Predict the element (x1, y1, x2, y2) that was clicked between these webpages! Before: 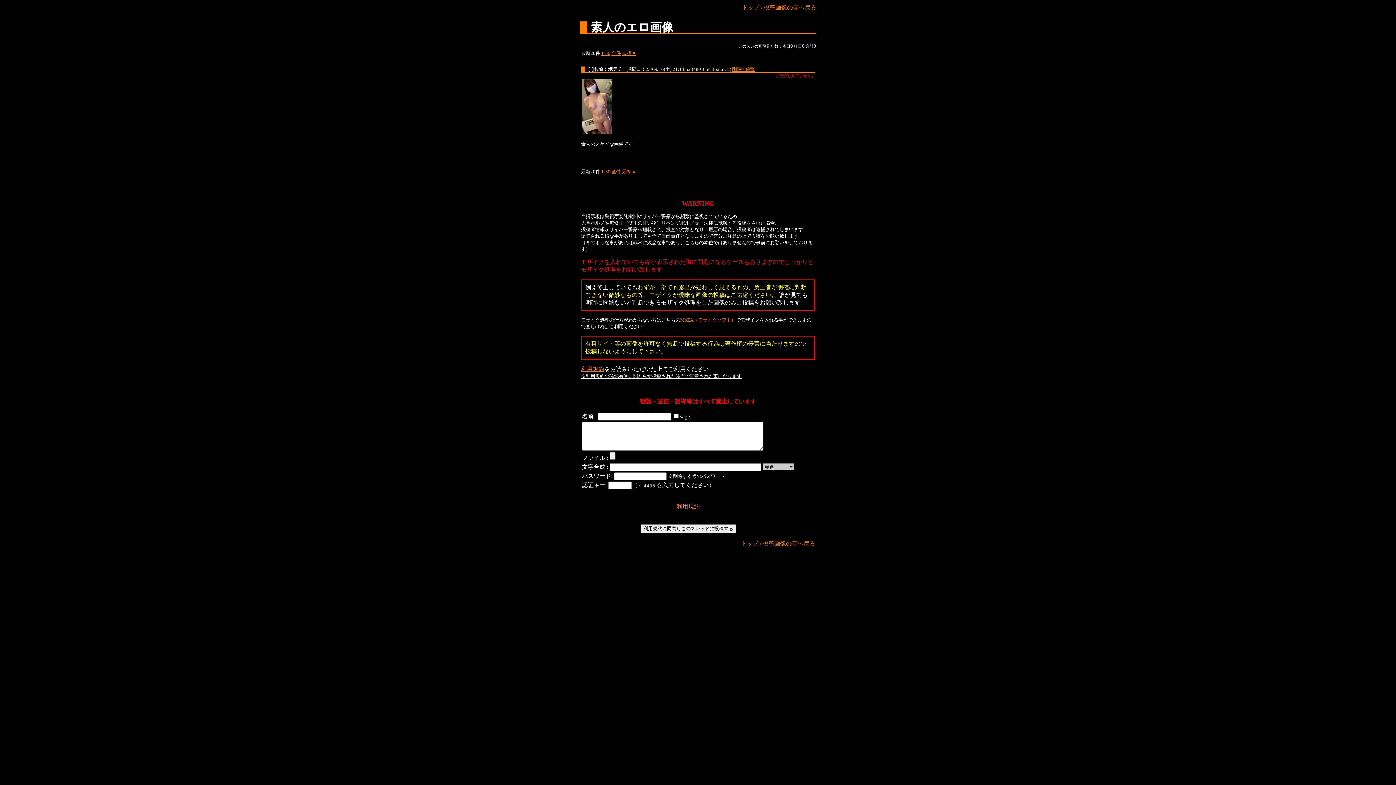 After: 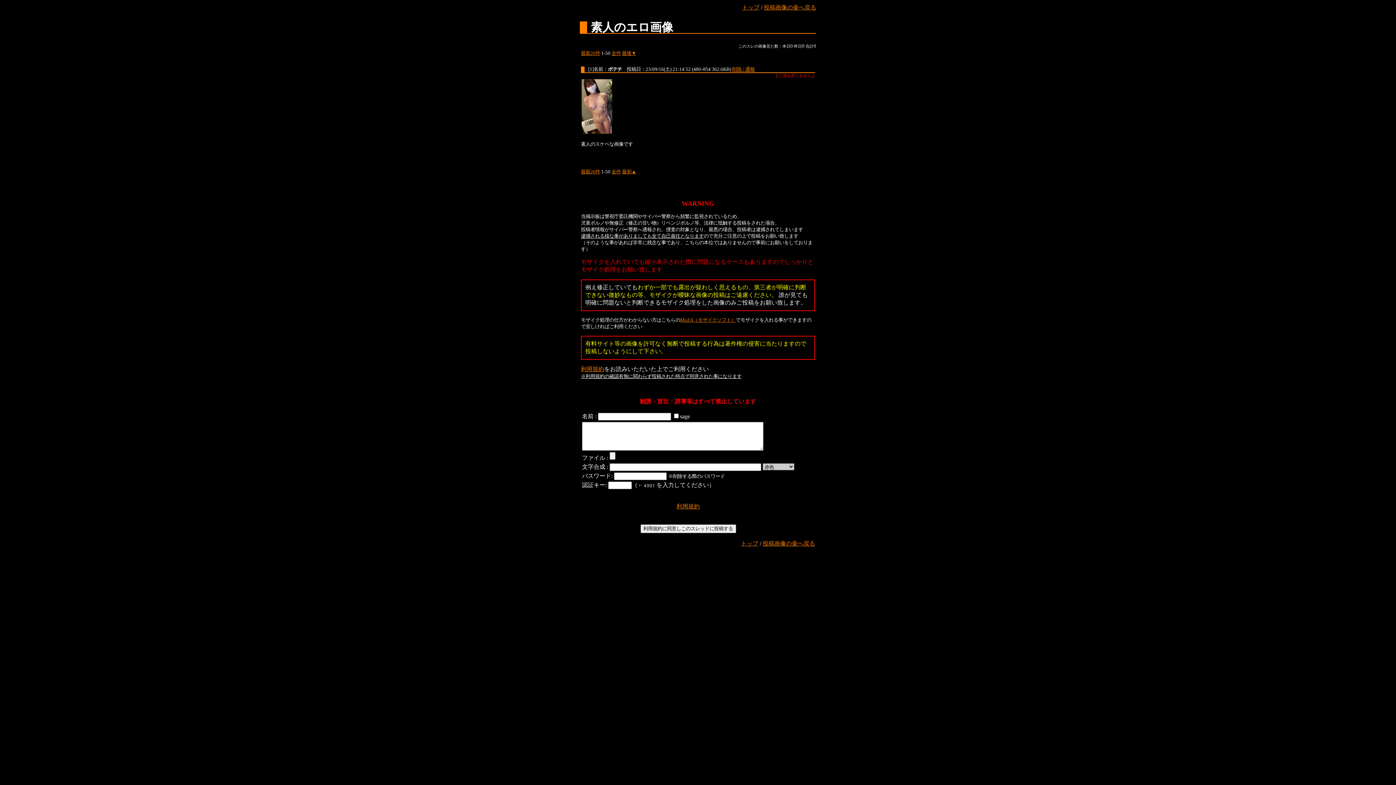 Action: label: 1-50 bbox: (601, 169, 610, 174)